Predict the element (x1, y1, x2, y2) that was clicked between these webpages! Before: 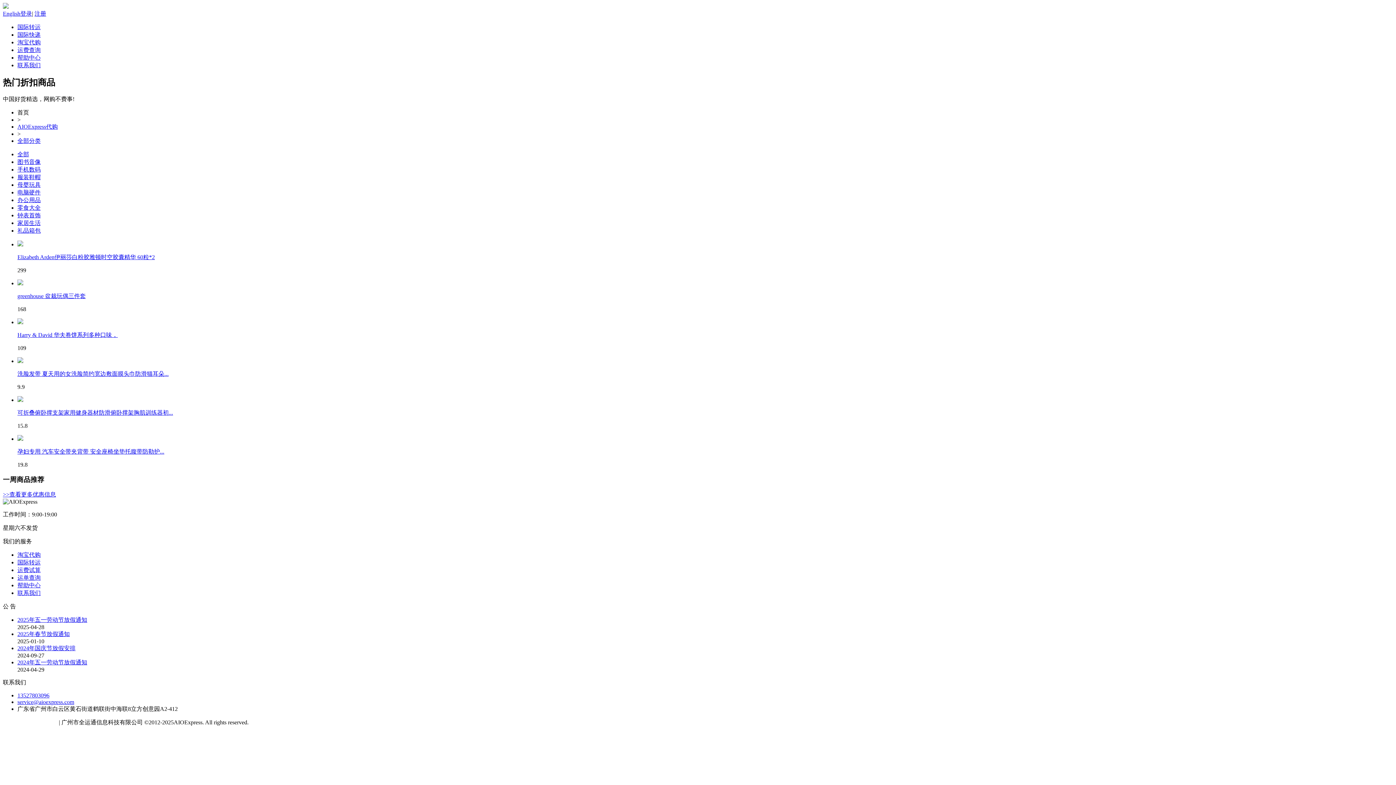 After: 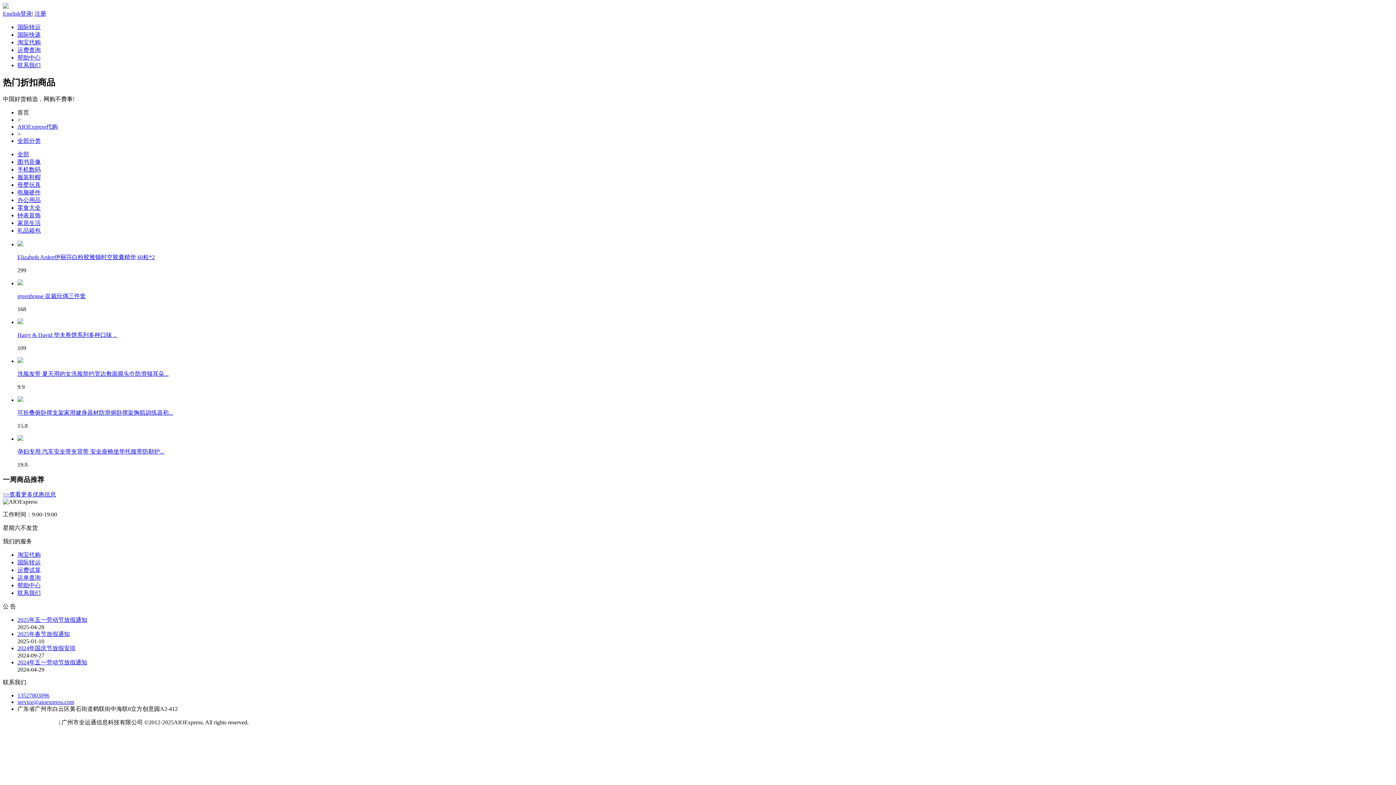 Action: label: 13527803096 bbox: (17, 692, 49, 699)